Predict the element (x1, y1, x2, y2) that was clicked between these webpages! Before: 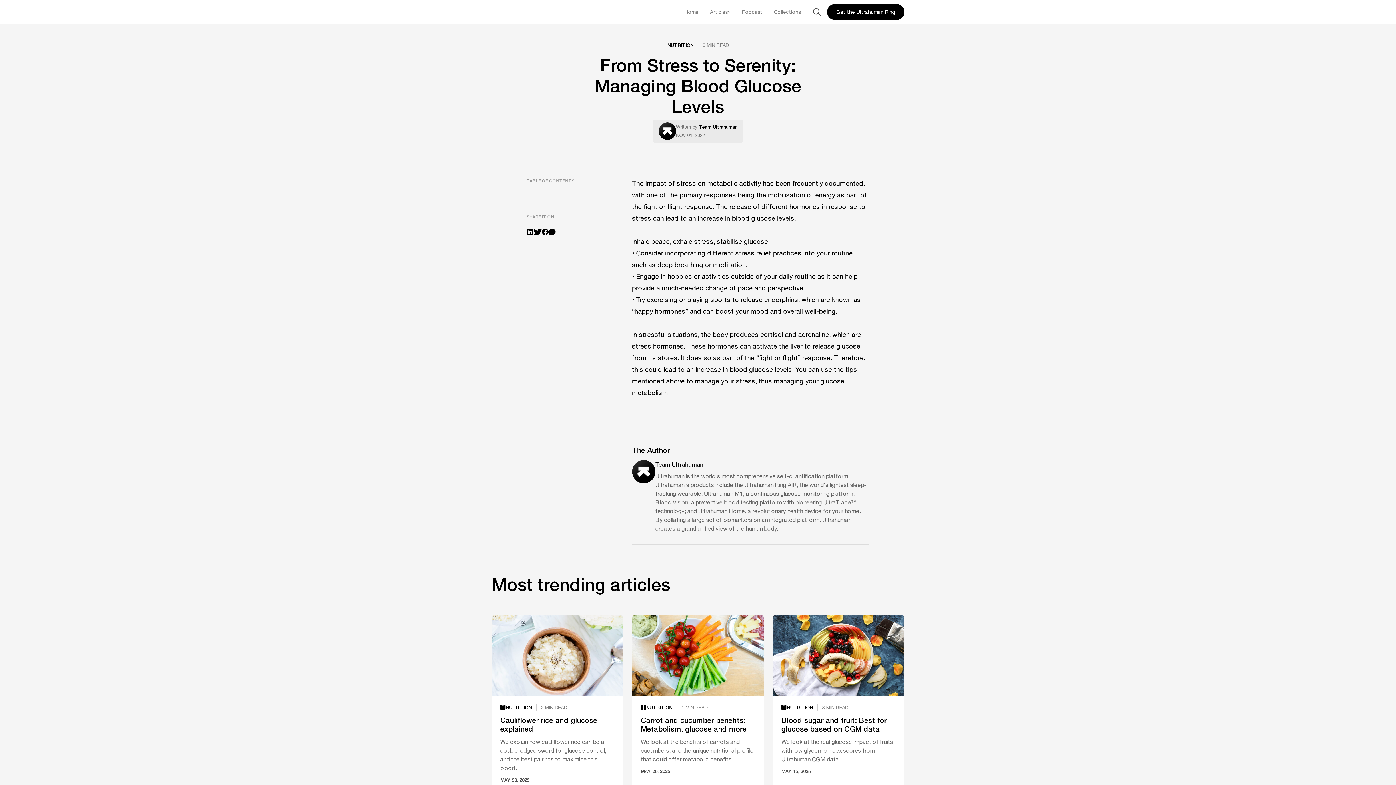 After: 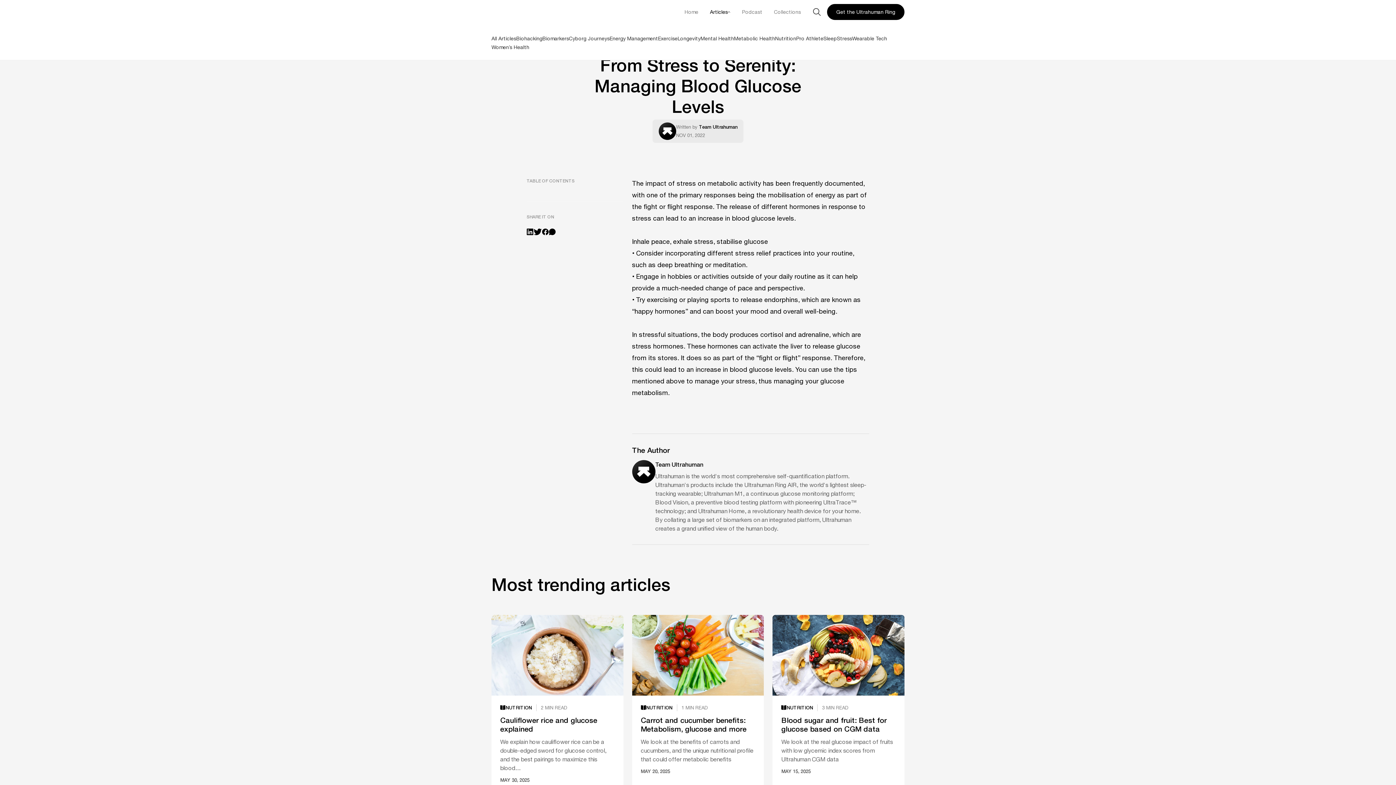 Action: bbox: (704, 8, 736, 15) label: Articles